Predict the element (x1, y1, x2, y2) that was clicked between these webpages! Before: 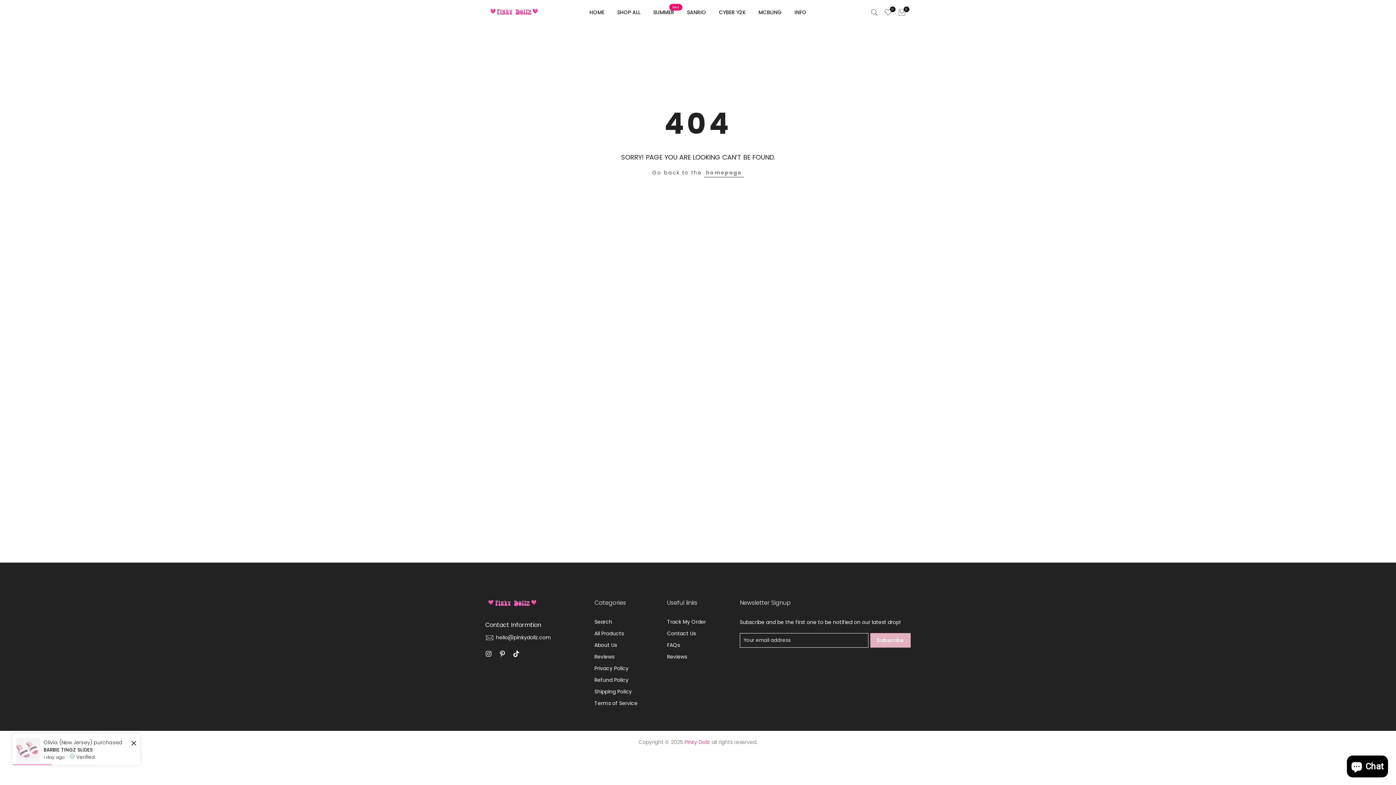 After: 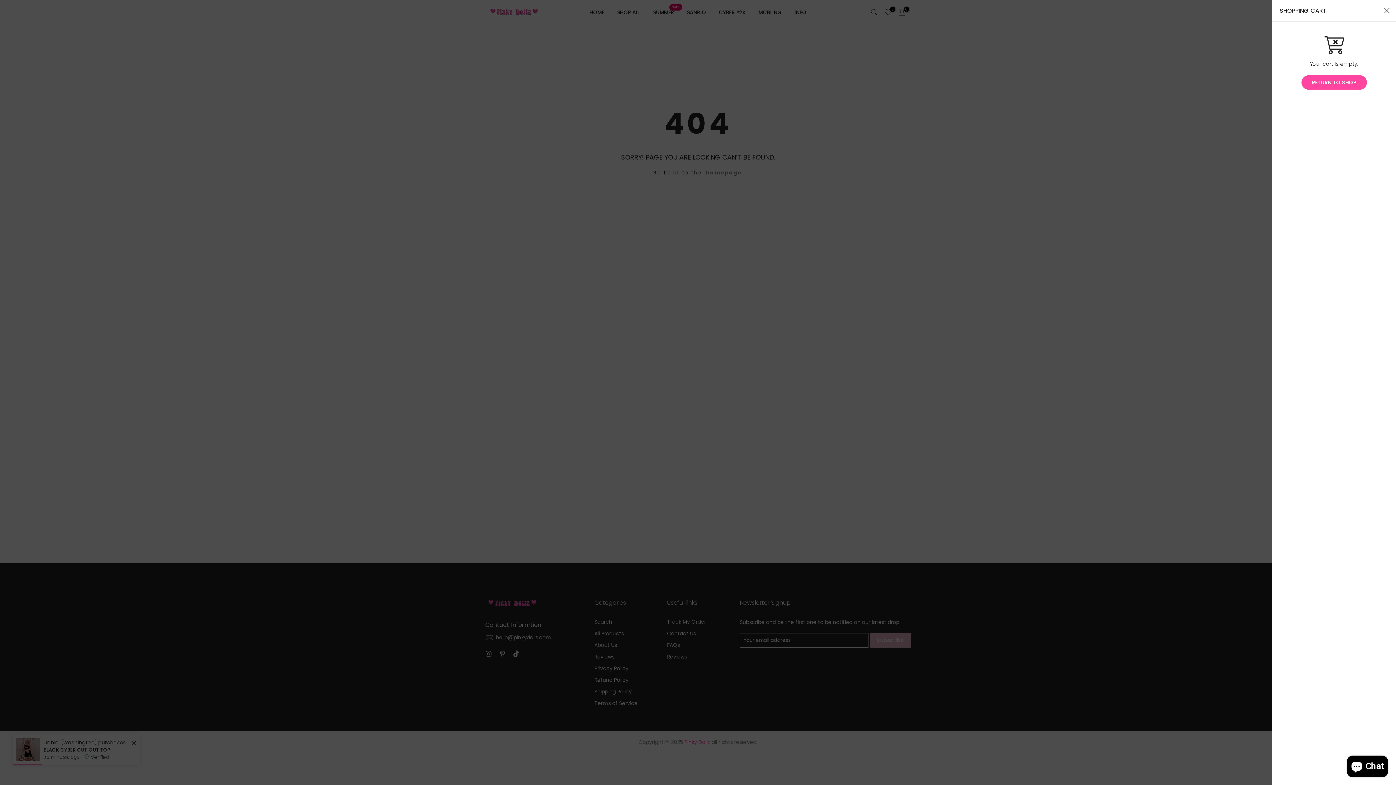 Action: bbox: (898, 8, 906, 16) label: 0